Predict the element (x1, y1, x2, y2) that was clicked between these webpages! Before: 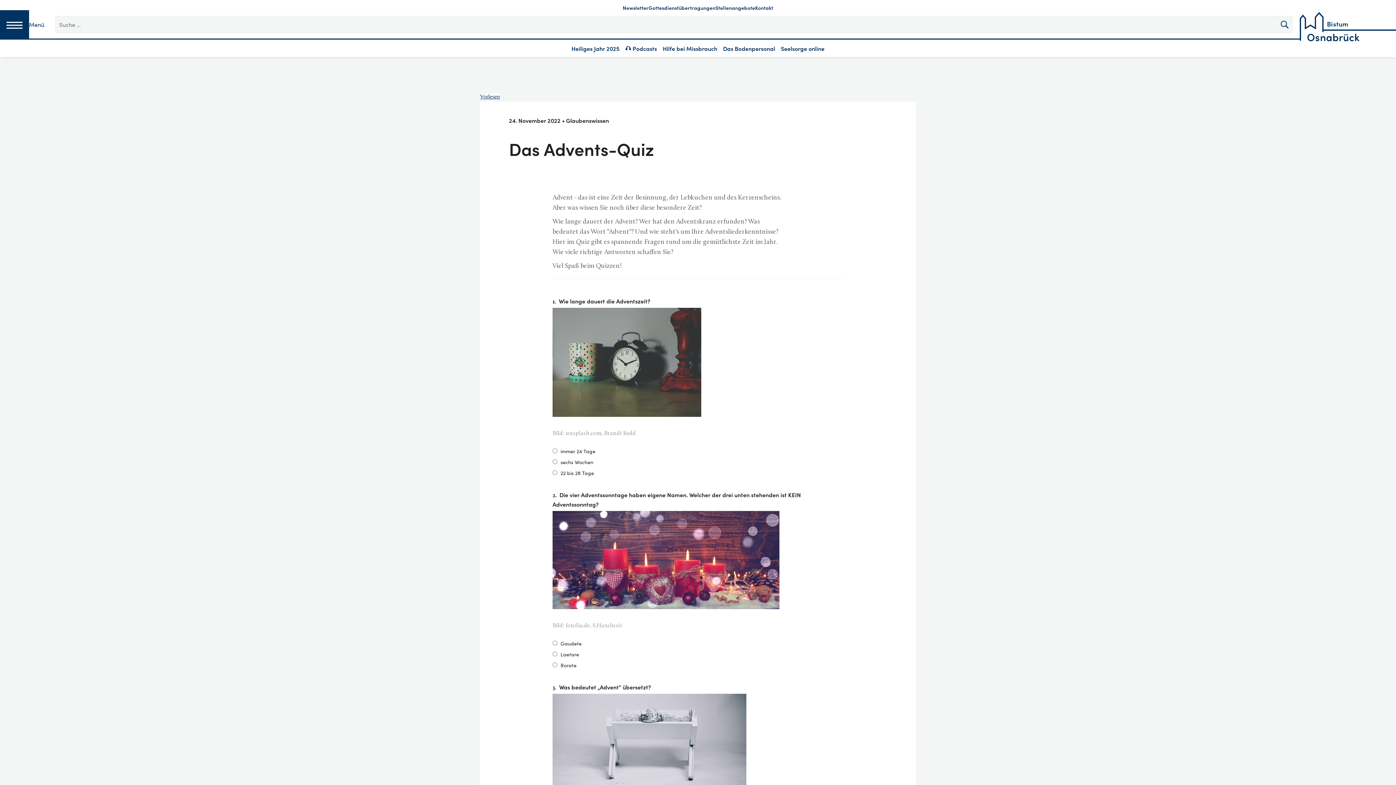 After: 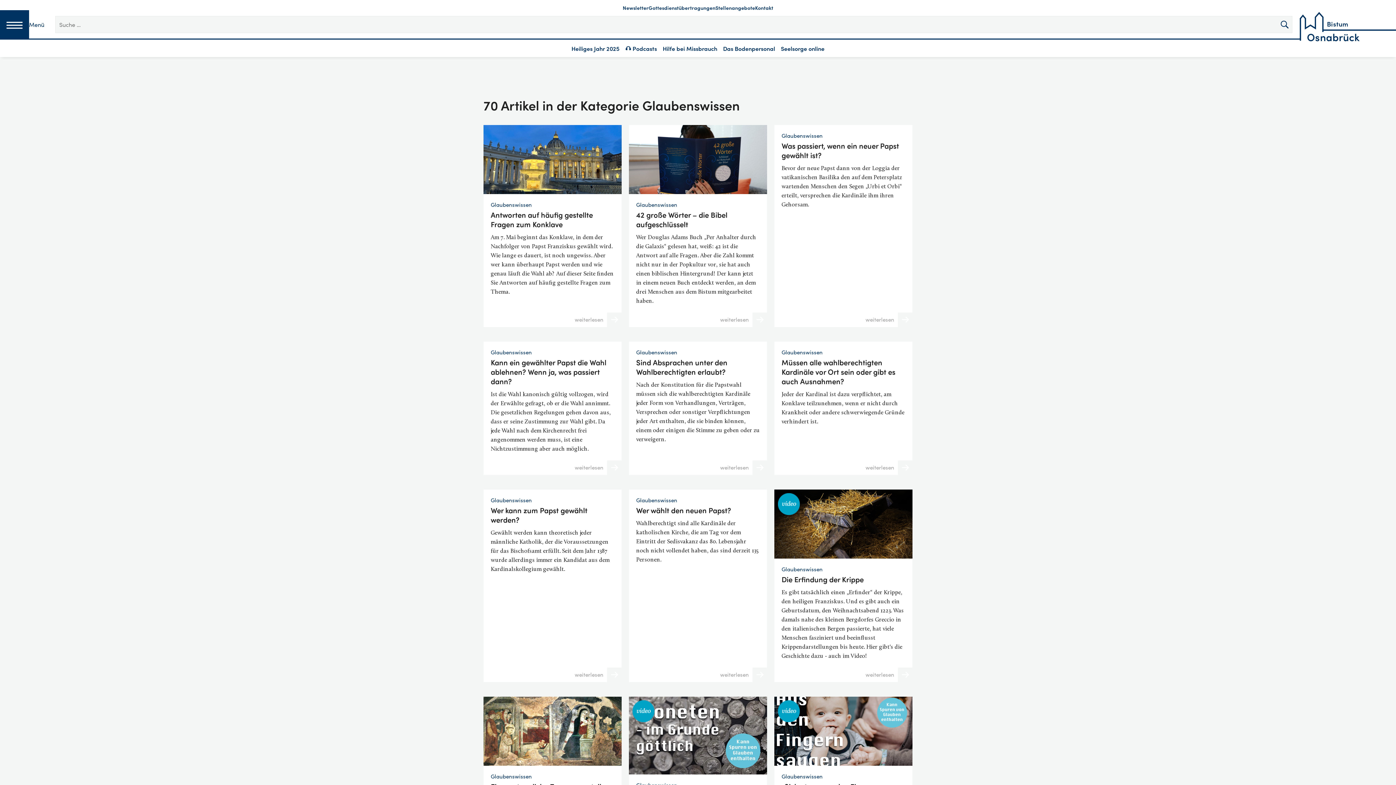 Action: bbox: (566, 116, 609, 124) label: Glaubenswissen